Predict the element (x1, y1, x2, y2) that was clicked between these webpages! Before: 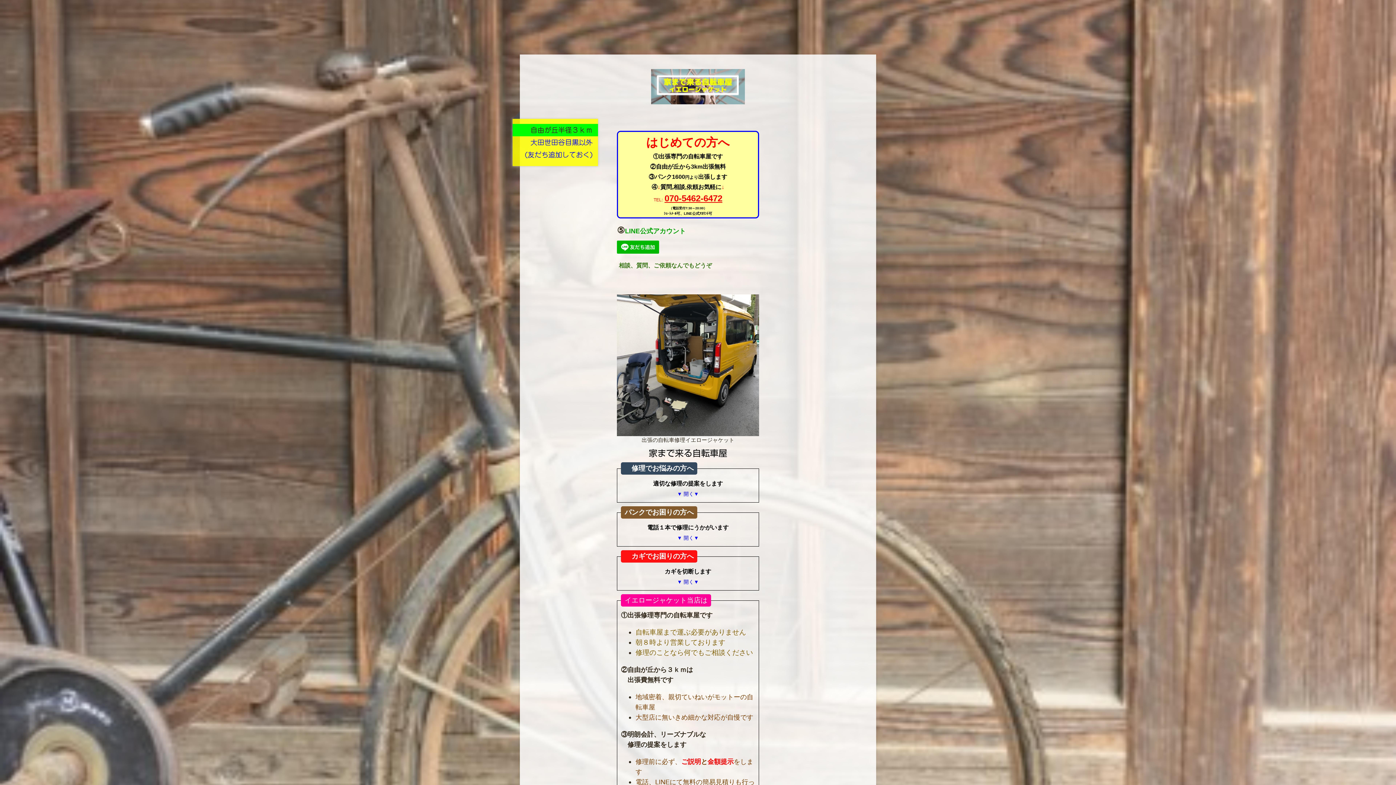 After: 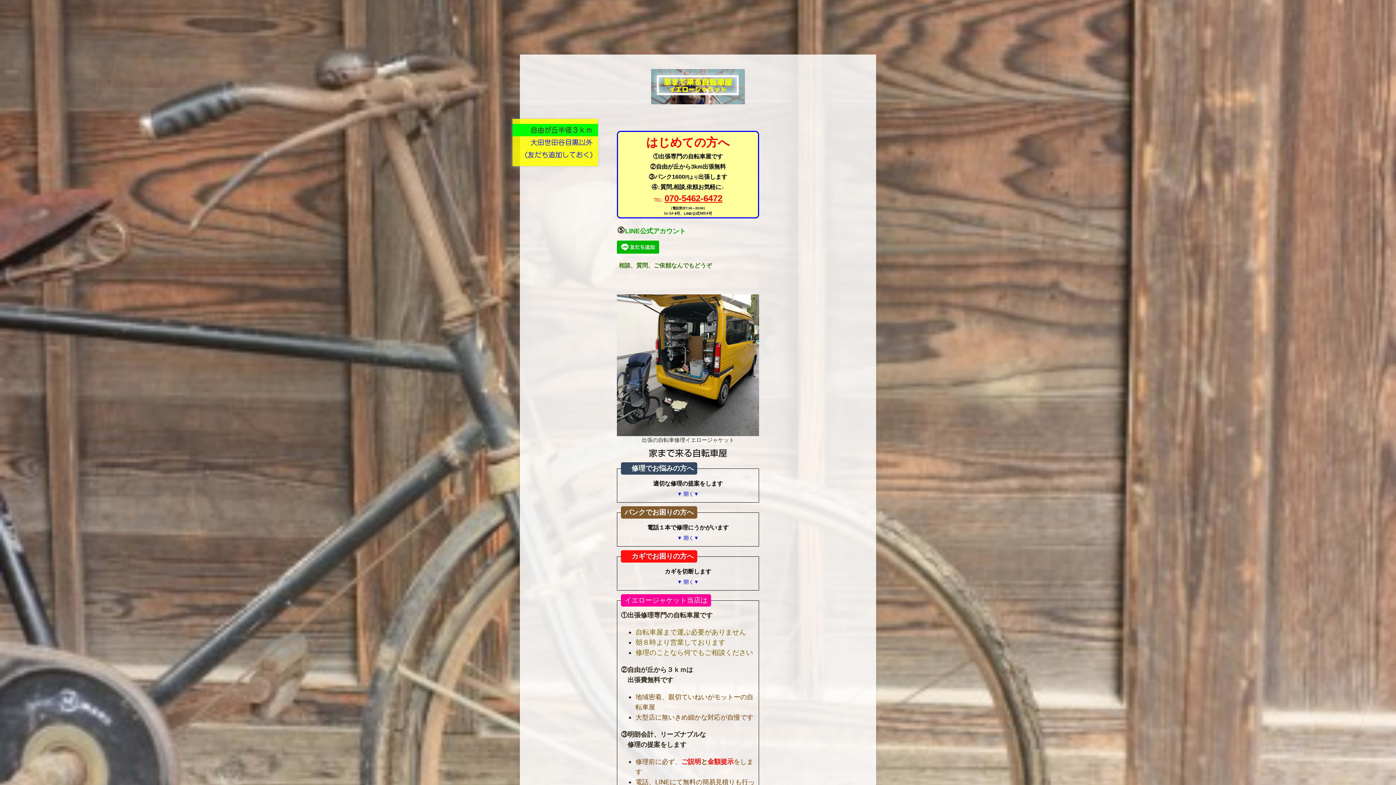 Action: bbox: (664, 193, 722, 203) label: 070-5462-6472